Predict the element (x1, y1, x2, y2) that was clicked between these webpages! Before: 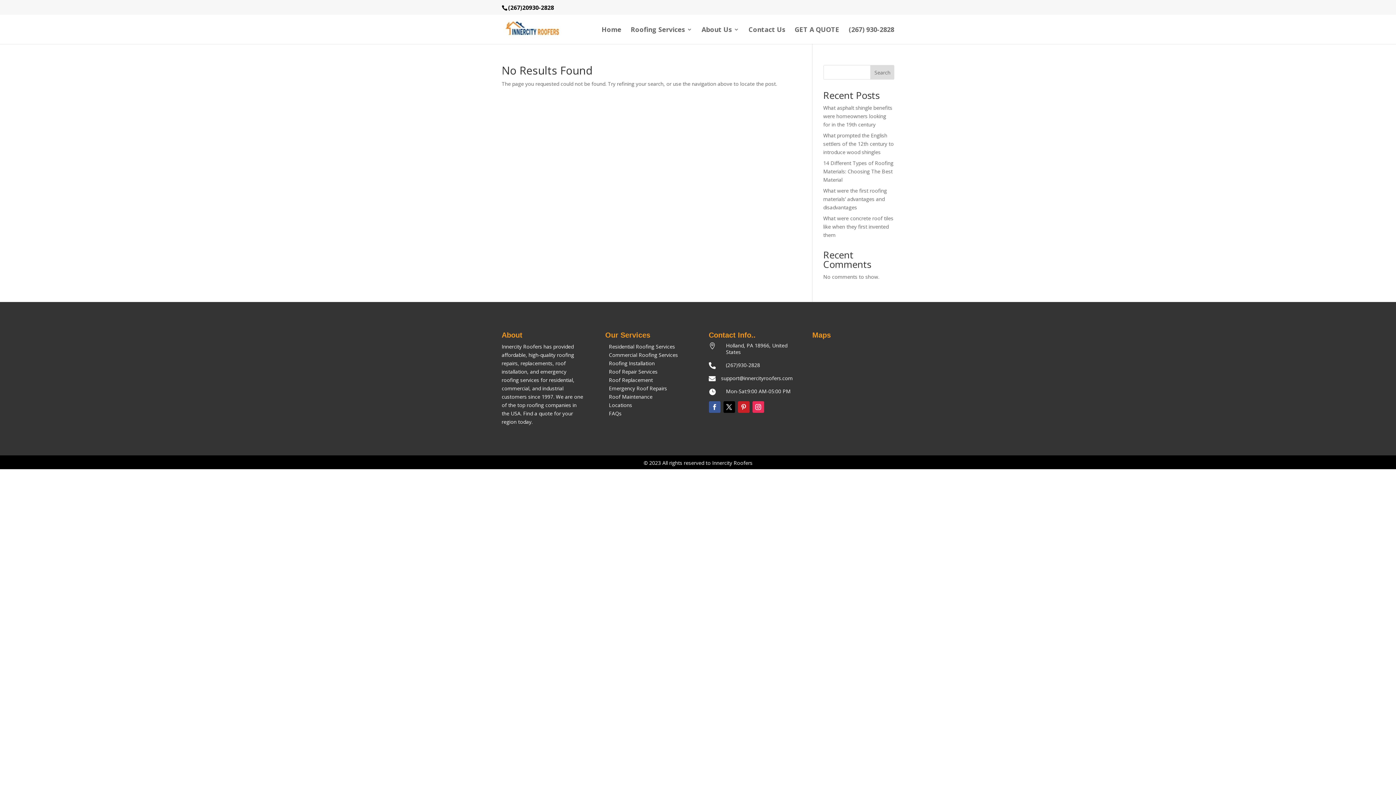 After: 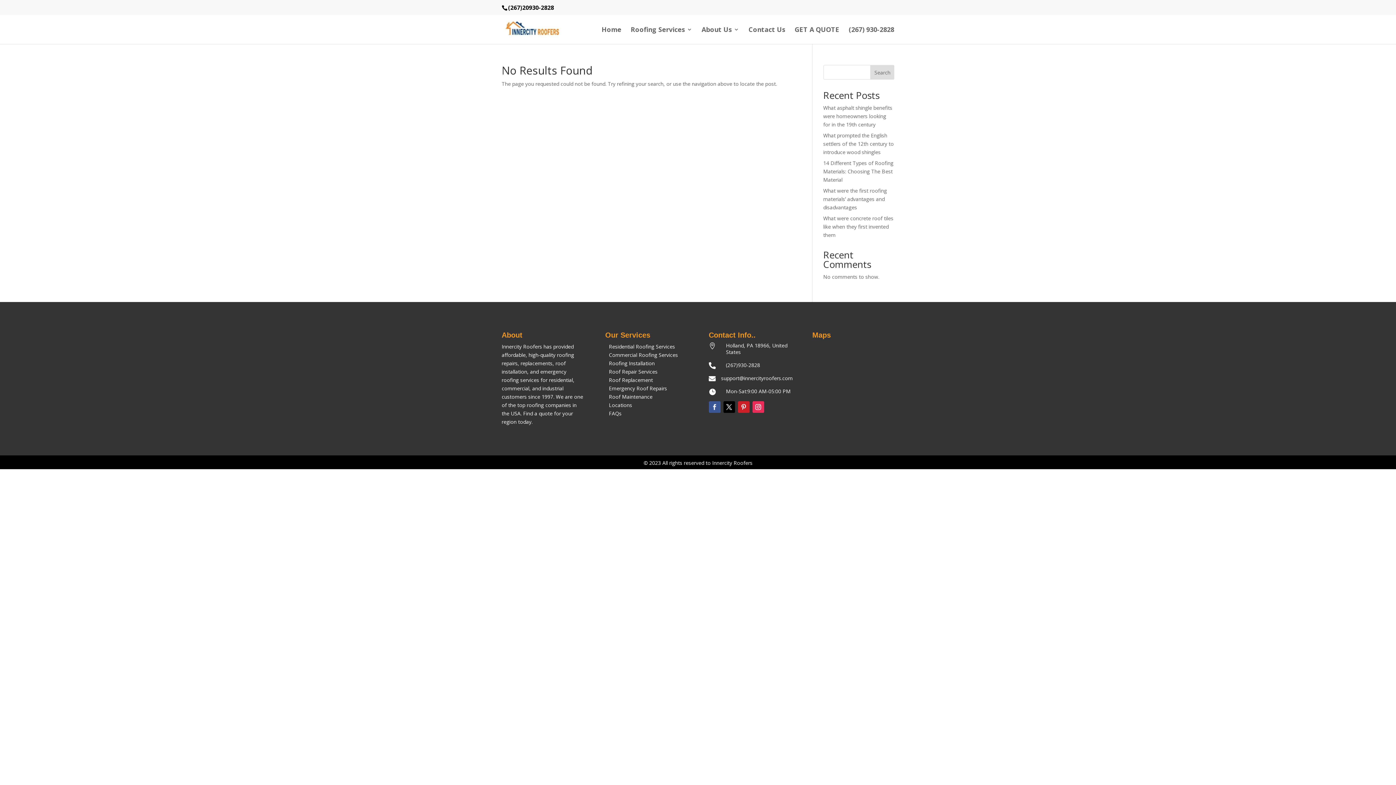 Action: bbox: (708, 401, 720, 413)